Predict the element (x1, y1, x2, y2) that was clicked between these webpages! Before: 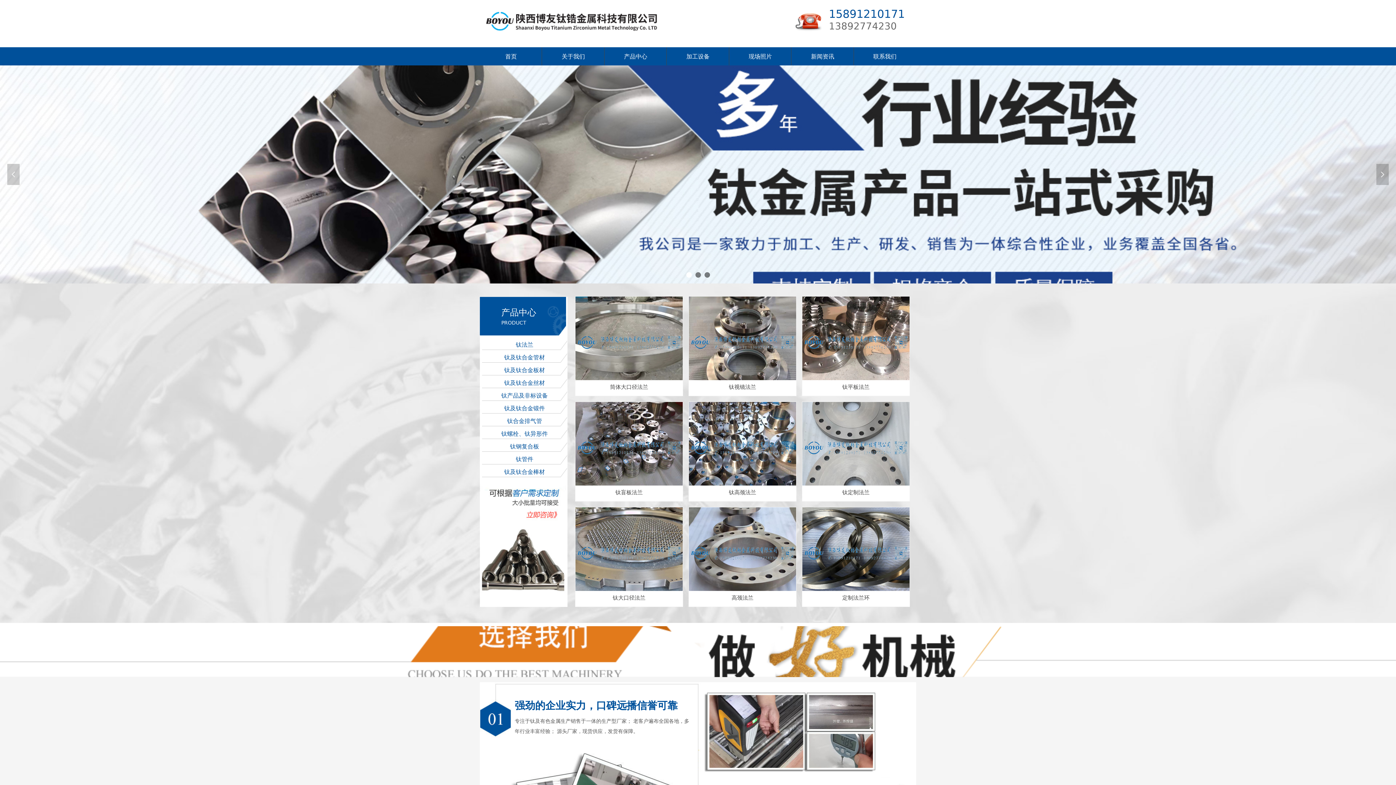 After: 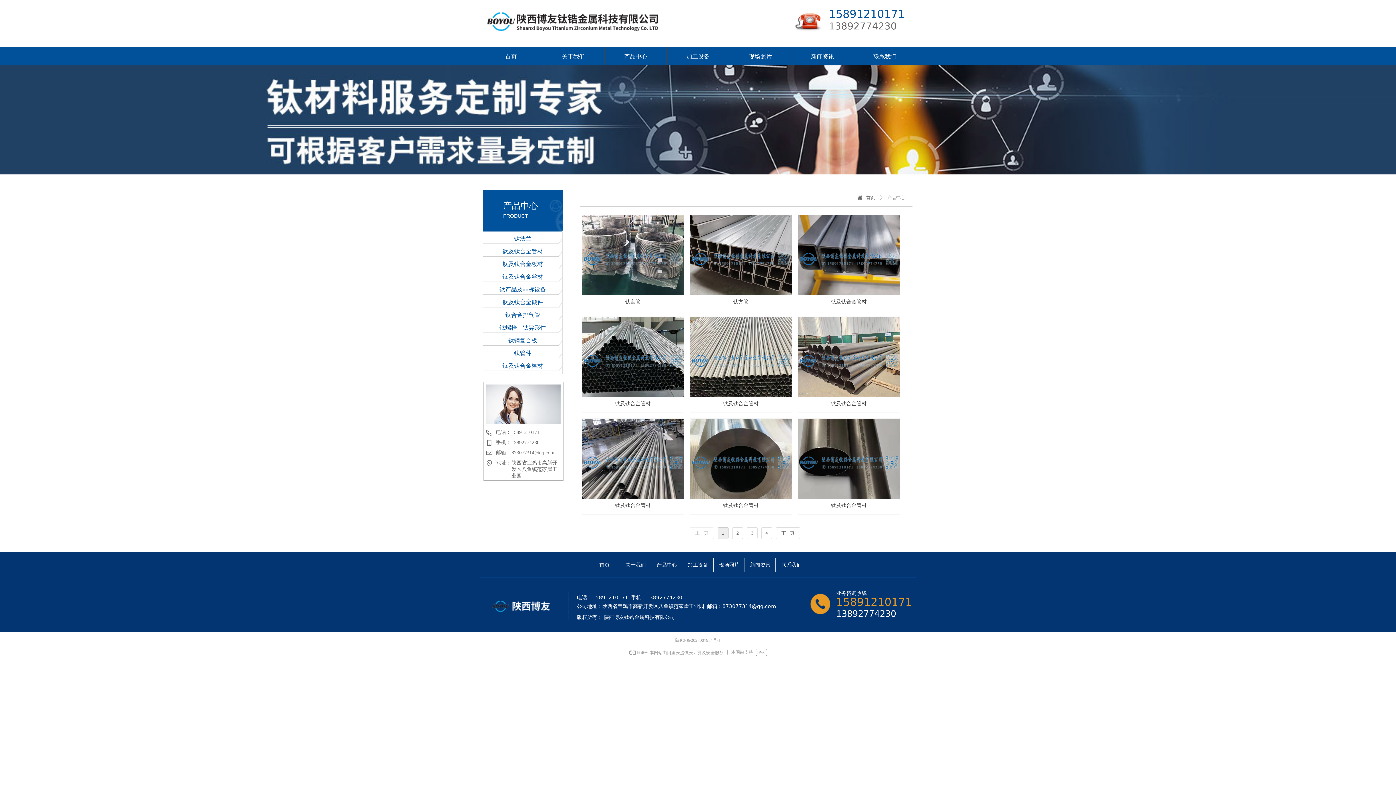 Action: label: 钛及钛合金管材 bbox: (482, 351, 567, 364)